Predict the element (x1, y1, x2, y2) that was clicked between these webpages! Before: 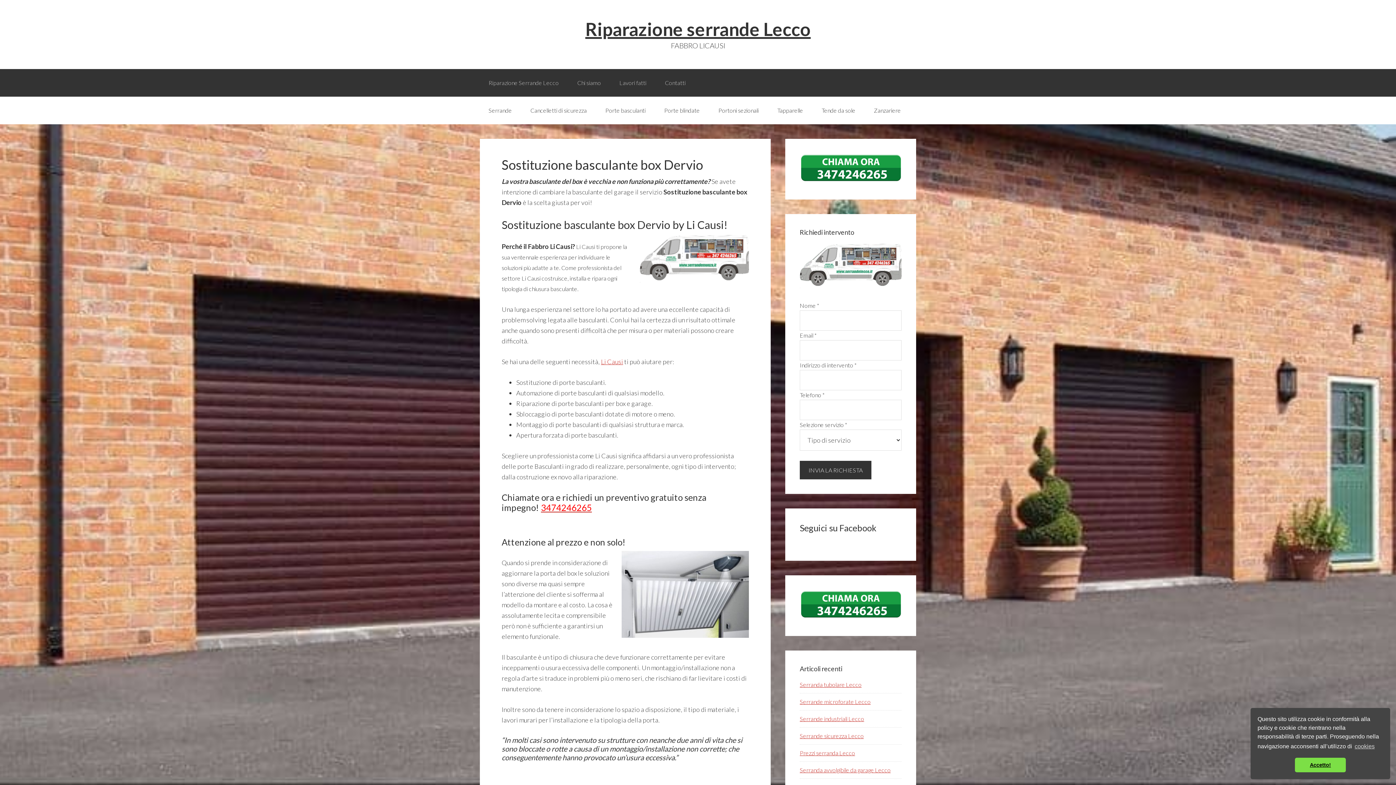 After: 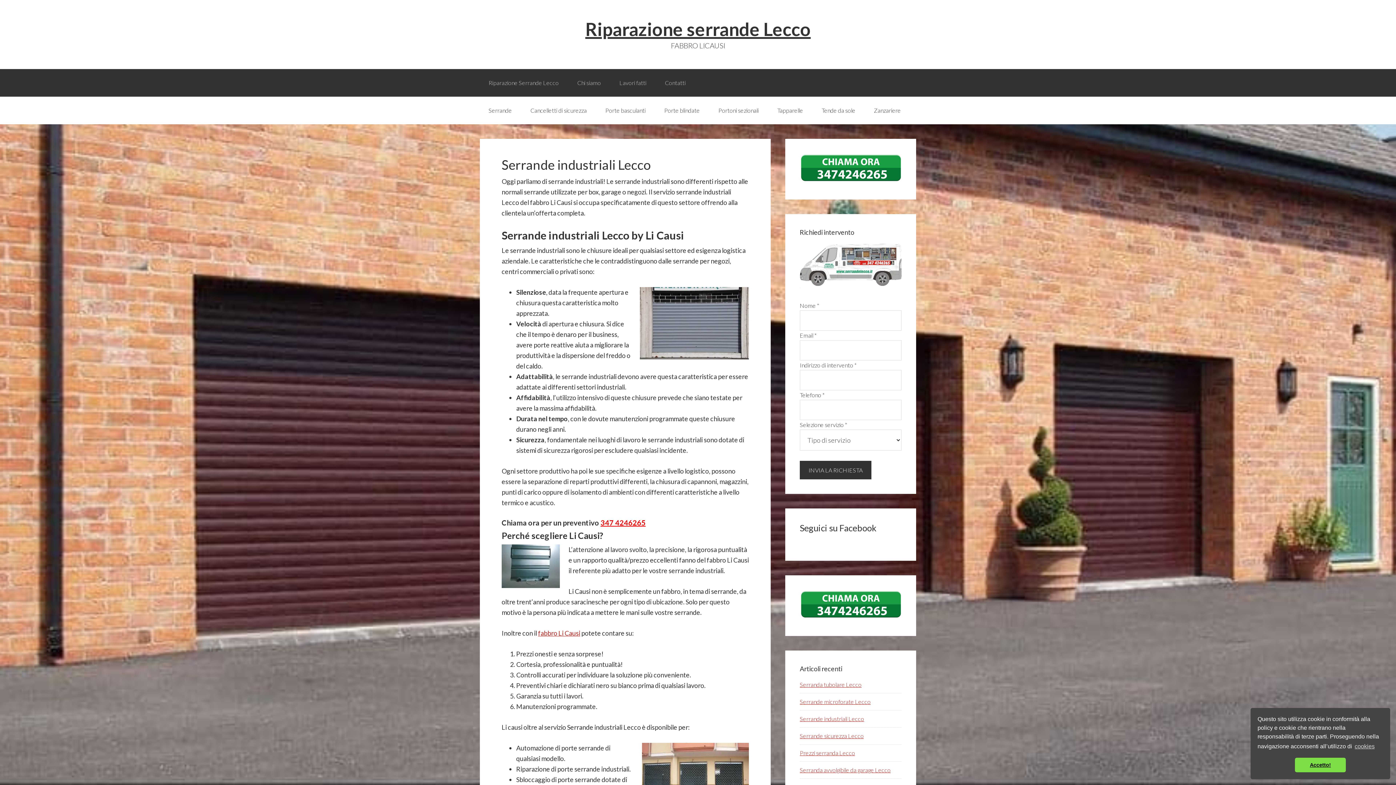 Action: bbox: (800, 715, 864, 722) label: Serrande industriali Lecco